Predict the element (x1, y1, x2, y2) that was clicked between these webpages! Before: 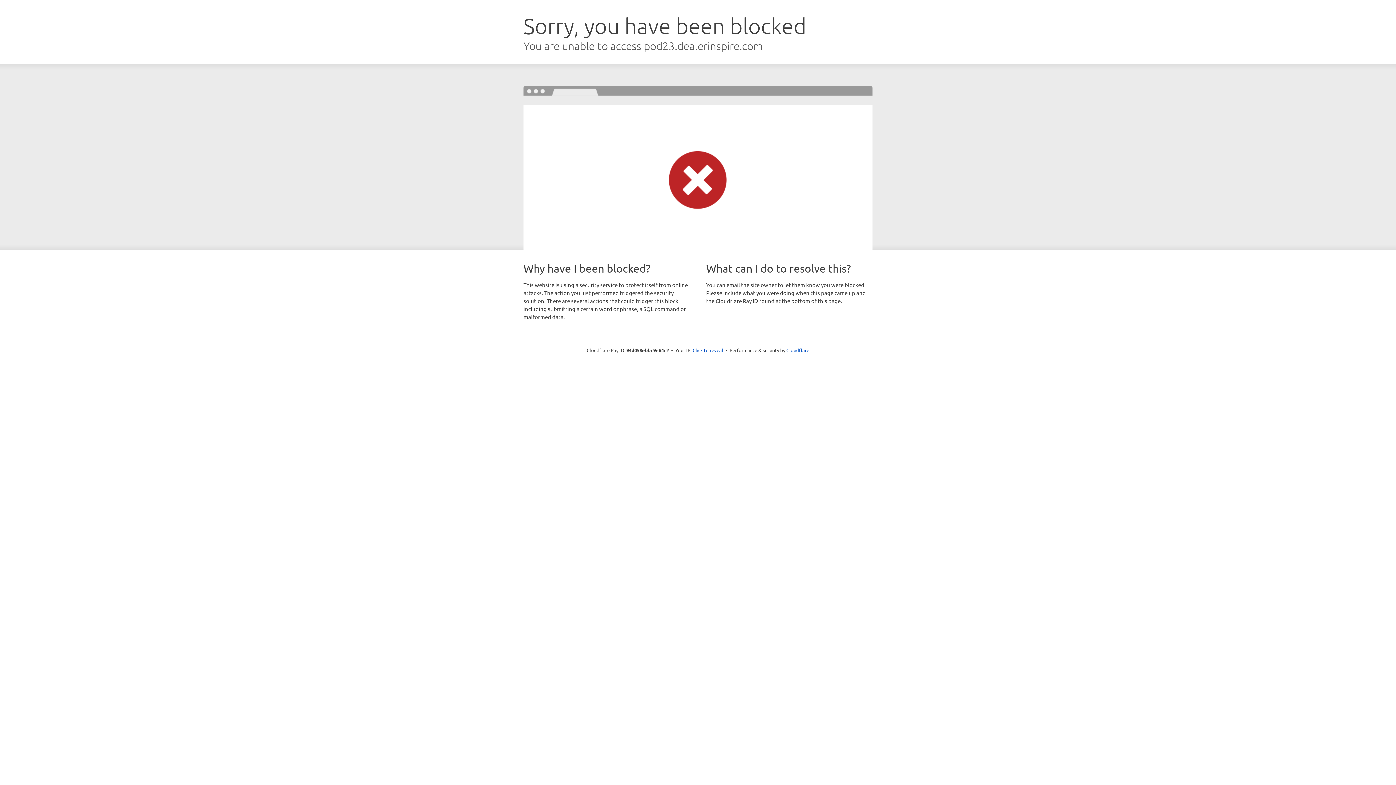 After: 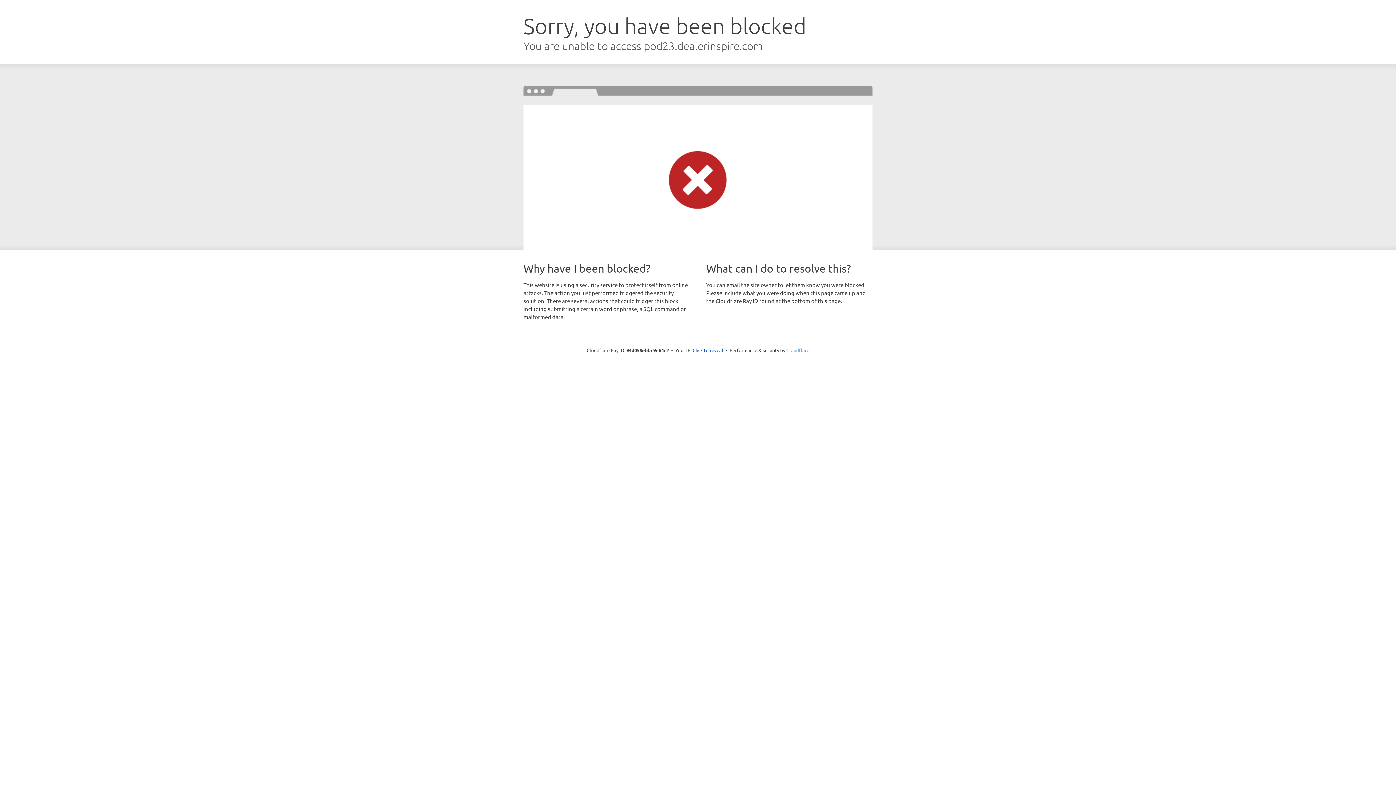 Action: label: Cloudflare bbox: (786, 347, 809, 353)